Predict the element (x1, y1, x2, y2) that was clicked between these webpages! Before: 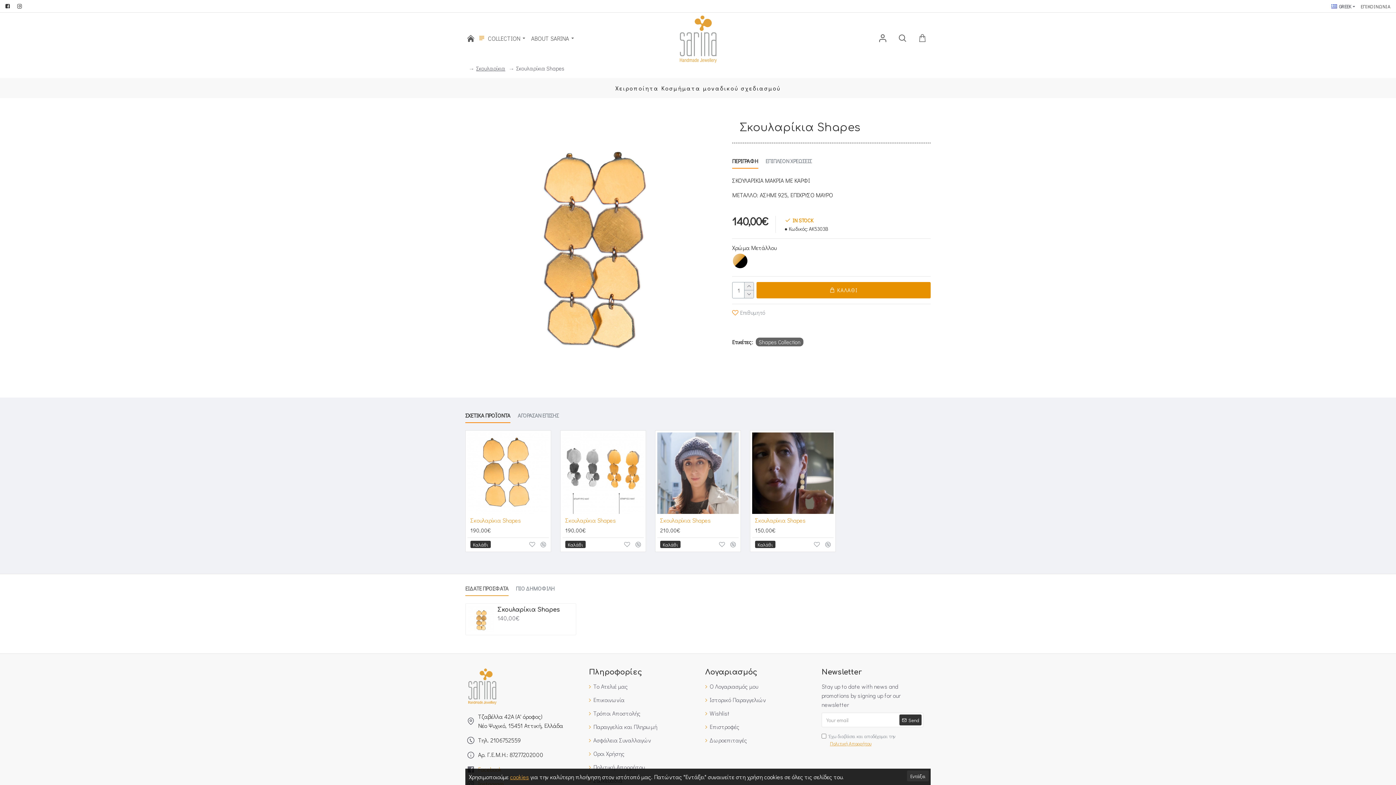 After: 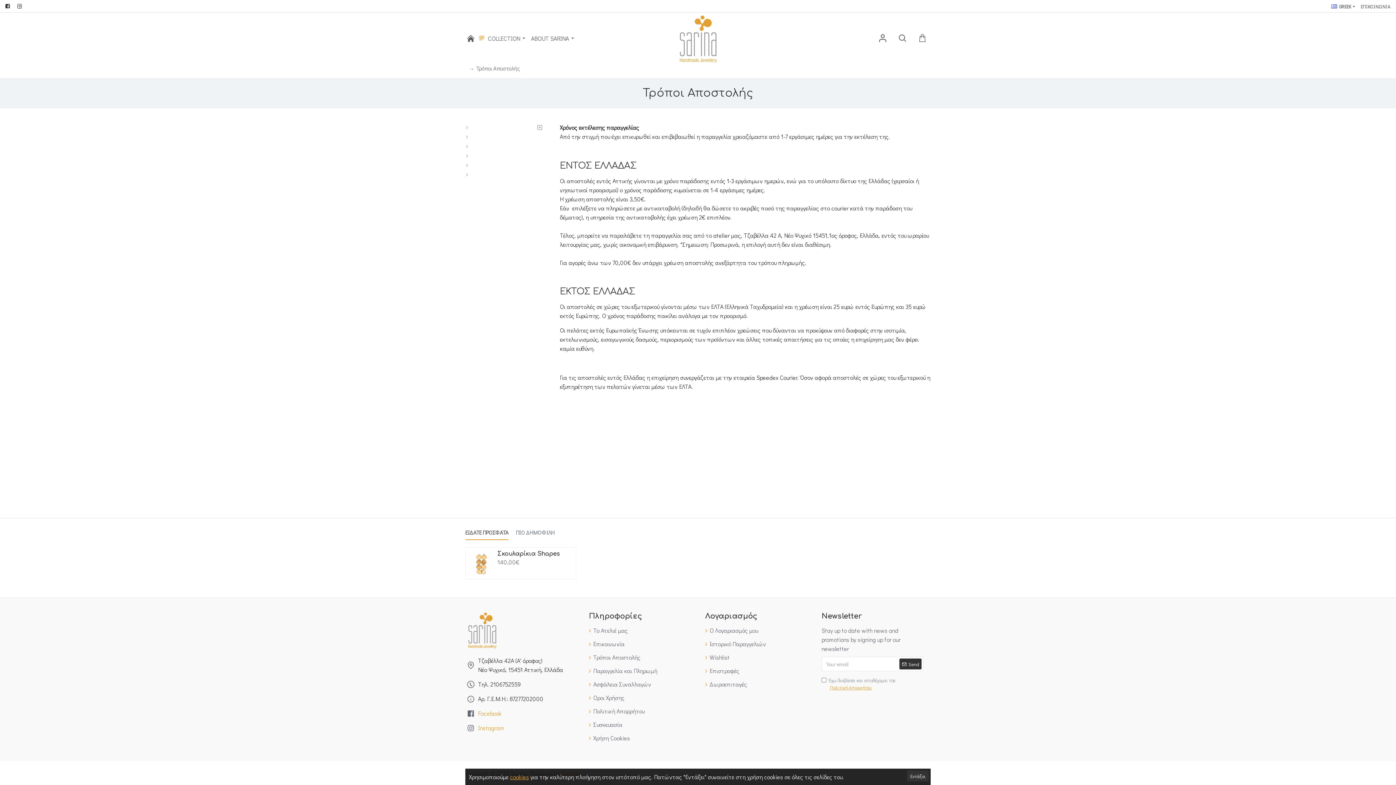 Action: label: Τρόποι Αποστολής bbox: (589, 709, 640, 722)